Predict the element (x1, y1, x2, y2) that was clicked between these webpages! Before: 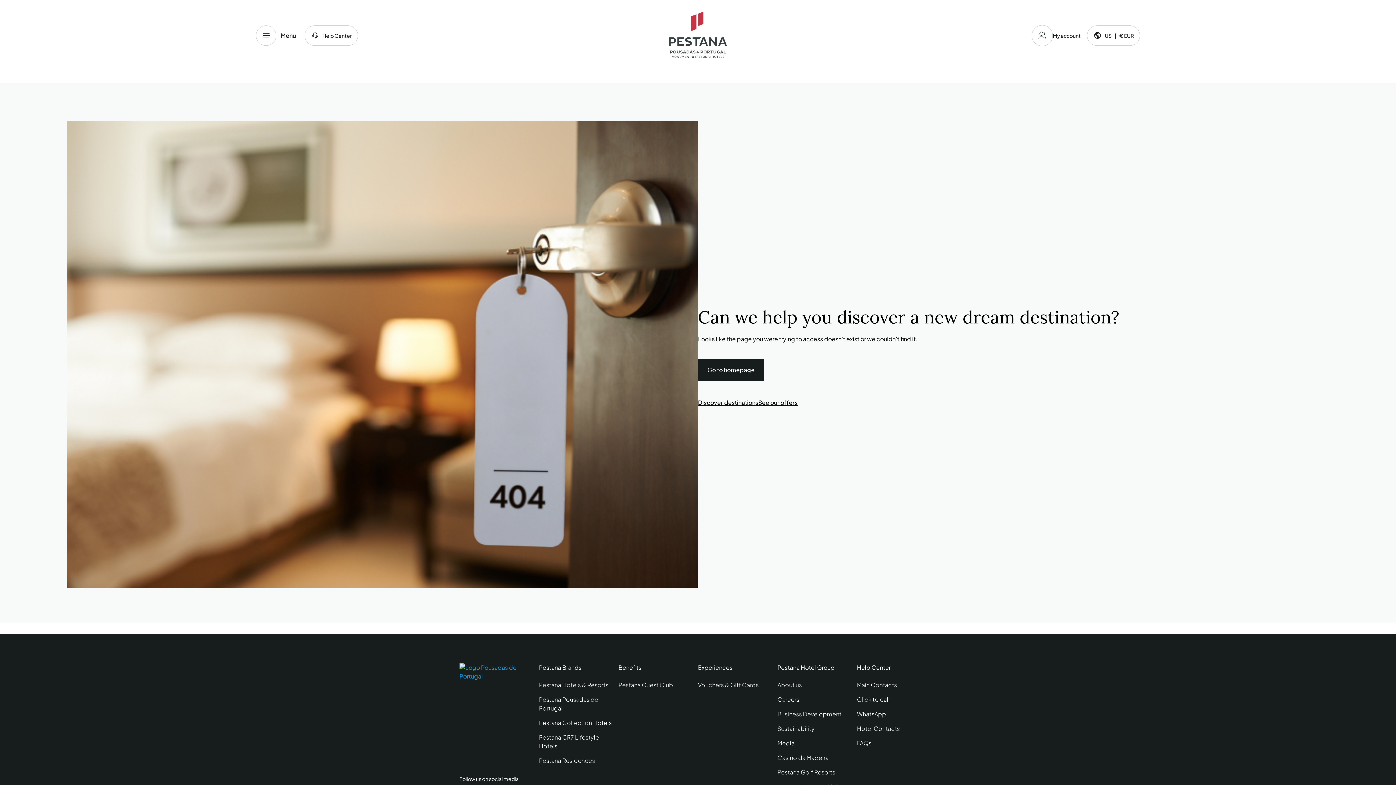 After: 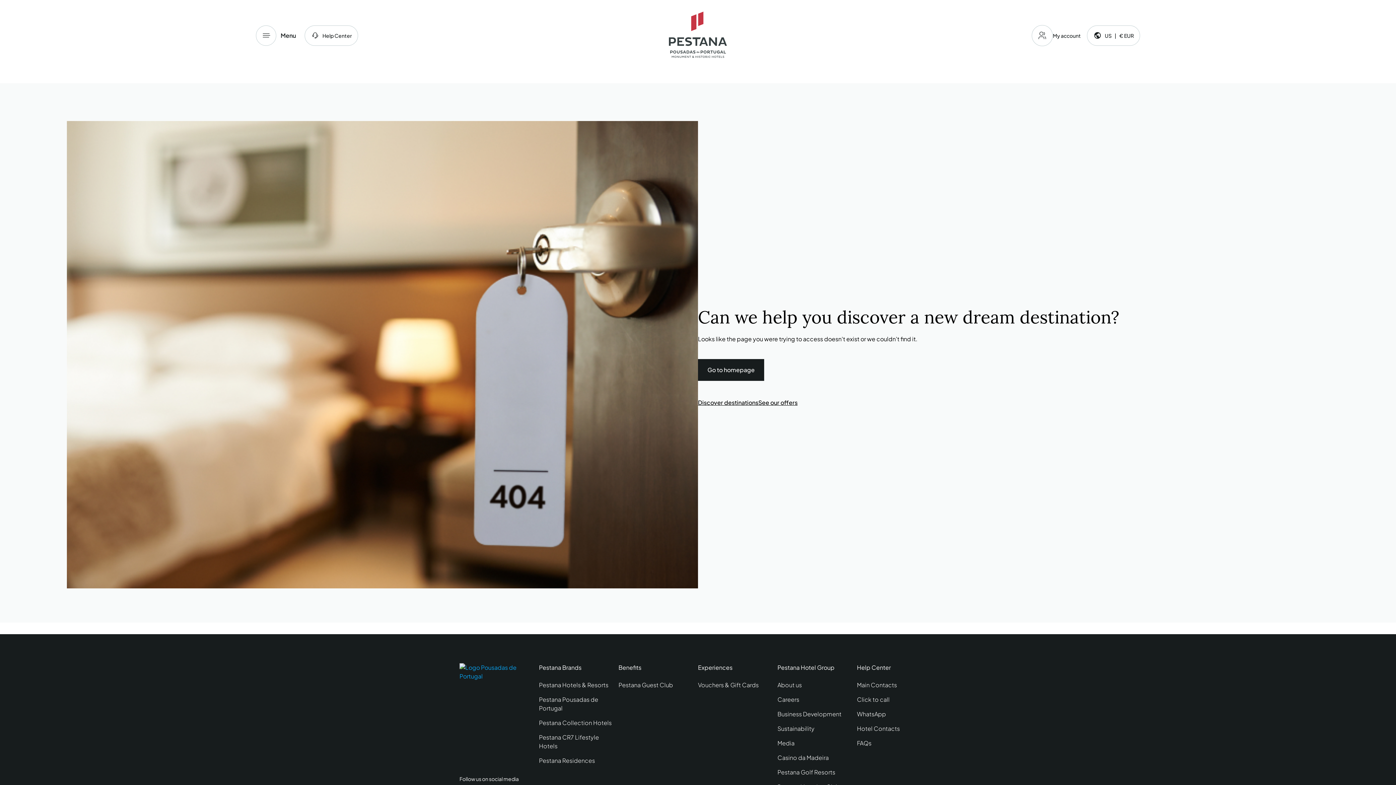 Action: bbox: (539, 733, 618, 750) label: Pestana CR7 Lifestyle Hotels